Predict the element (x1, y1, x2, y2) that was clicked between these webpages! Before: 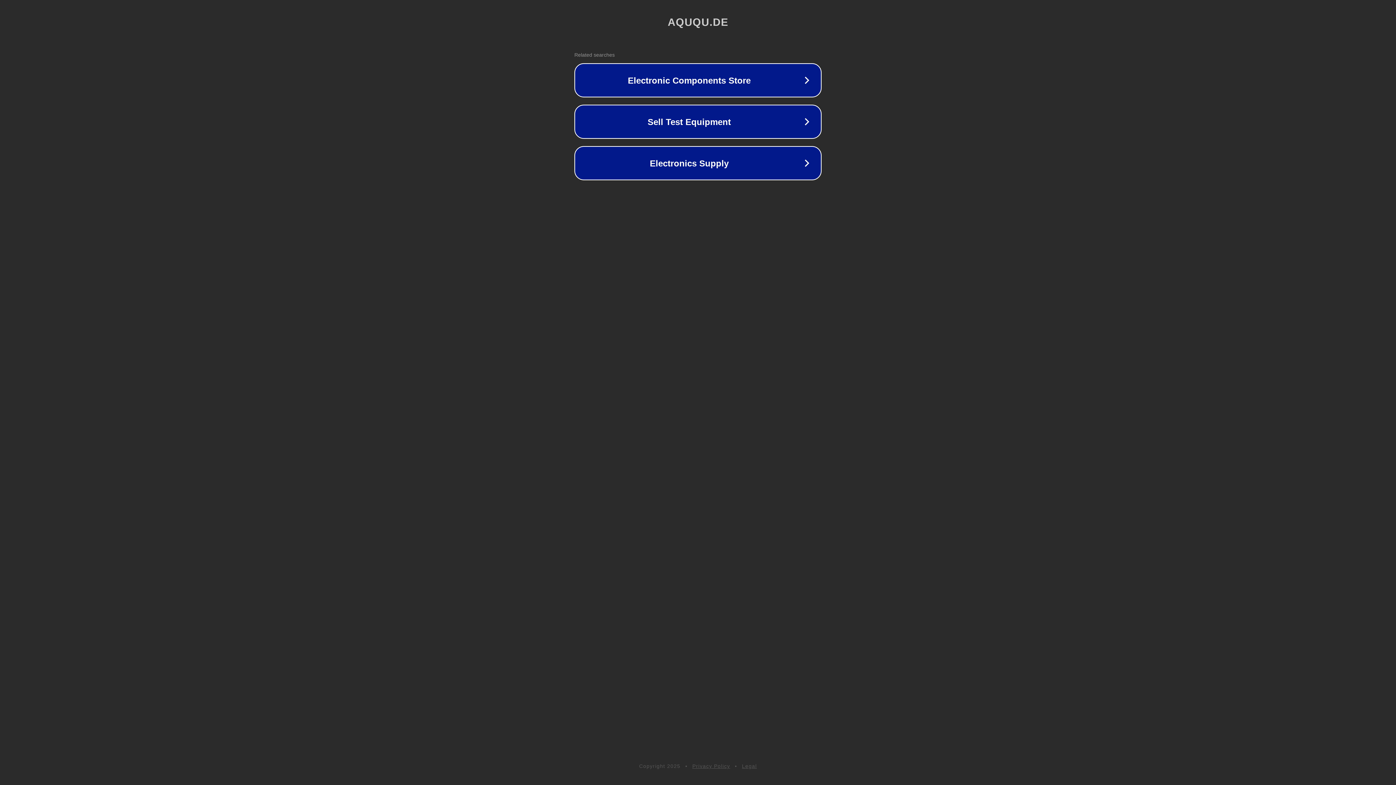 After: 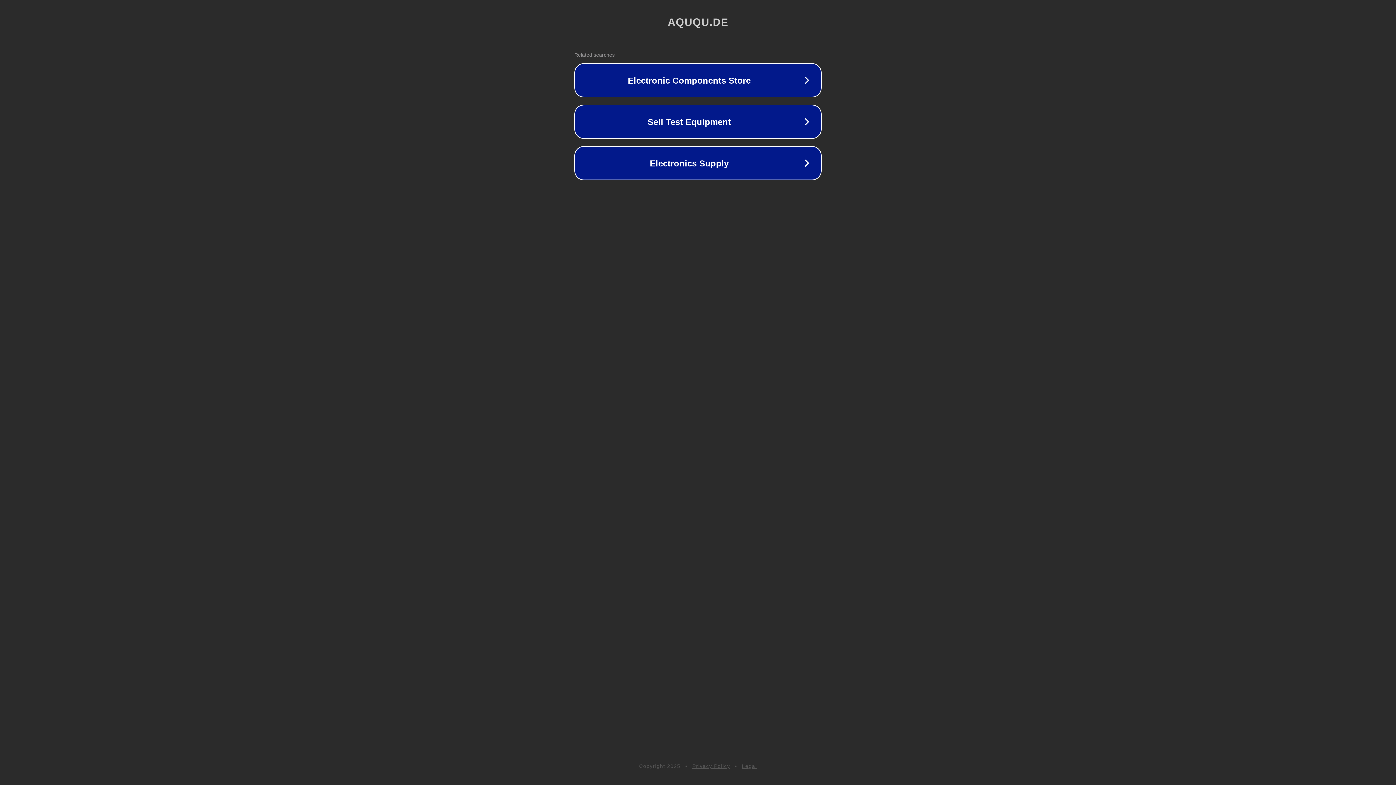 Action: bbox: (692, 763, 730, 769) label: Privacy Policy